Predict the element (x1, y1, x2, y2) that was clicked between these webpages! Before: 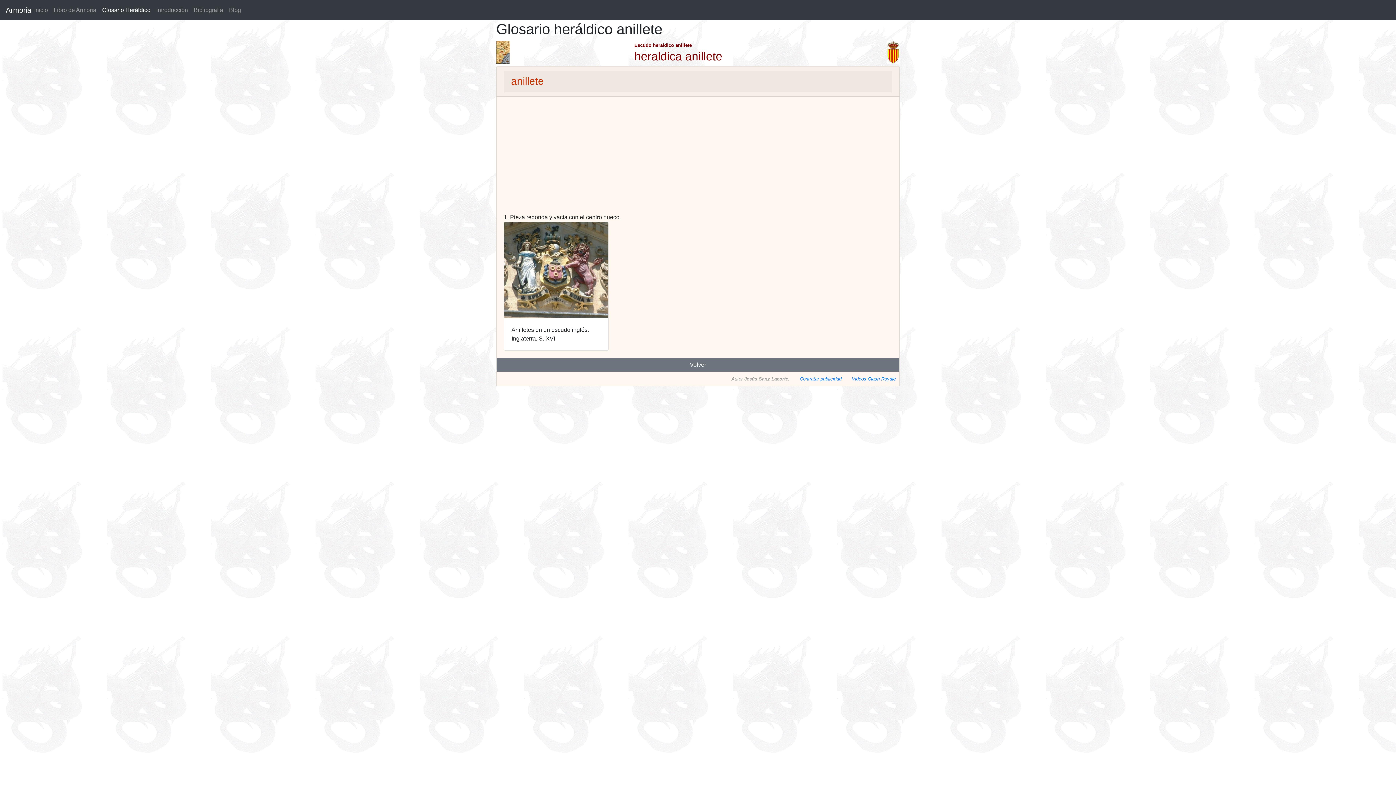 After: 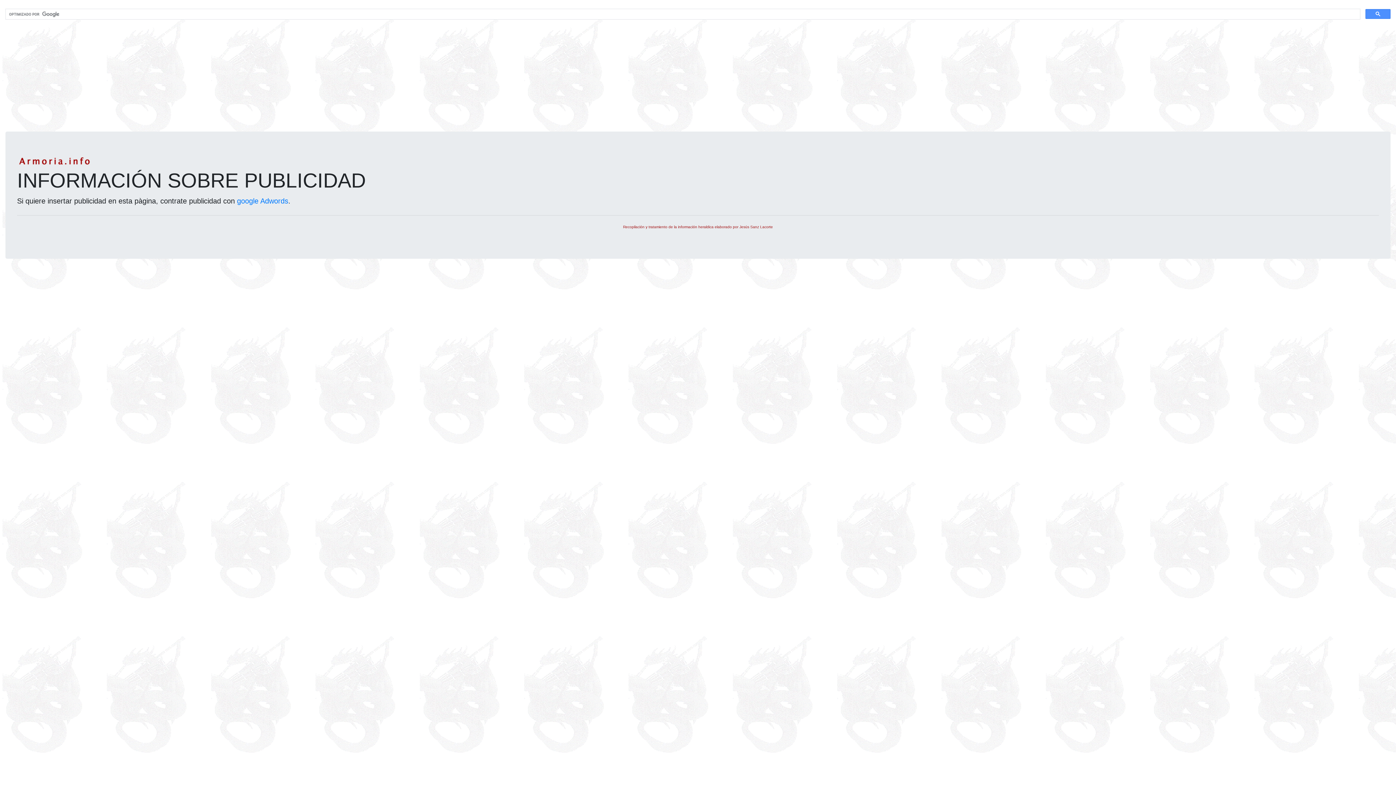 Action: label: Contratar publicidad bbox: (800, 376, 841, 381)